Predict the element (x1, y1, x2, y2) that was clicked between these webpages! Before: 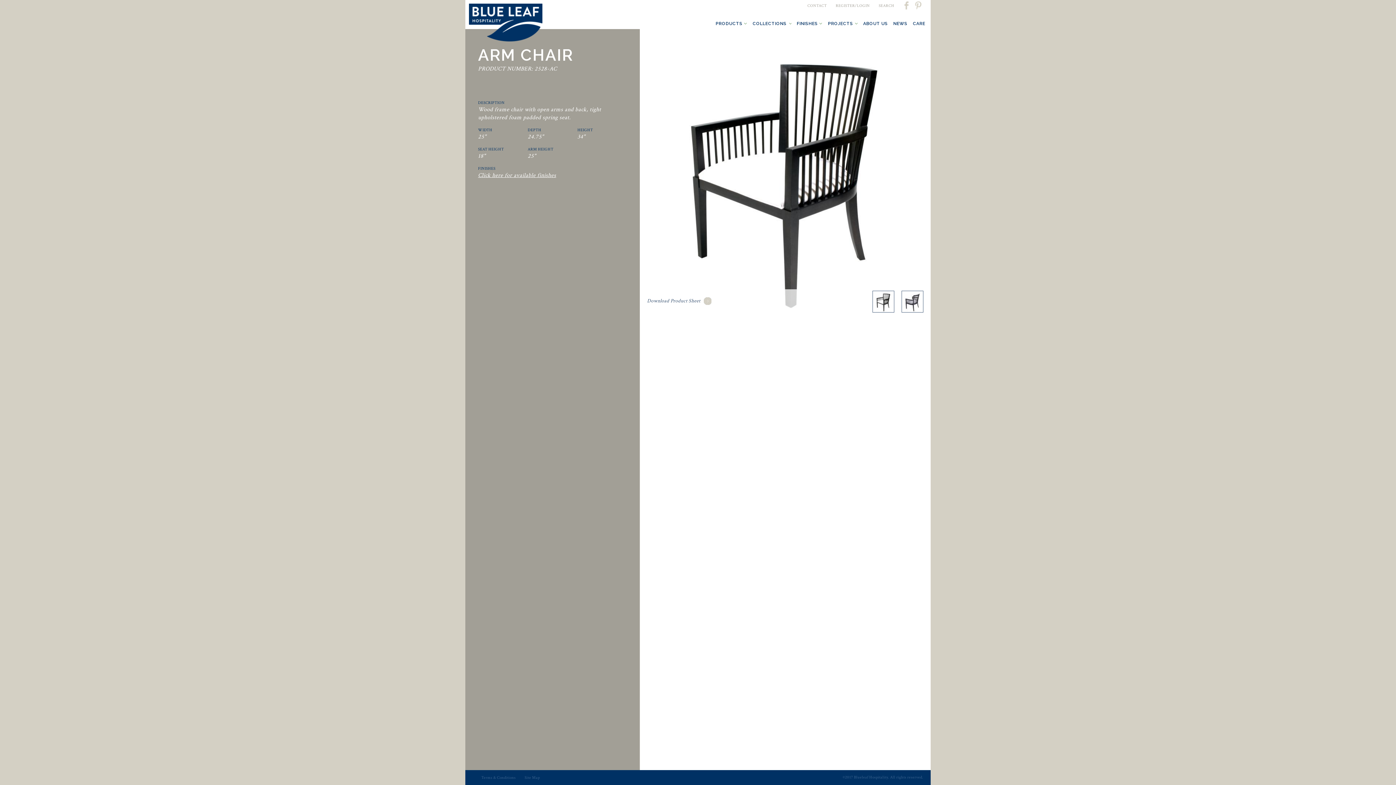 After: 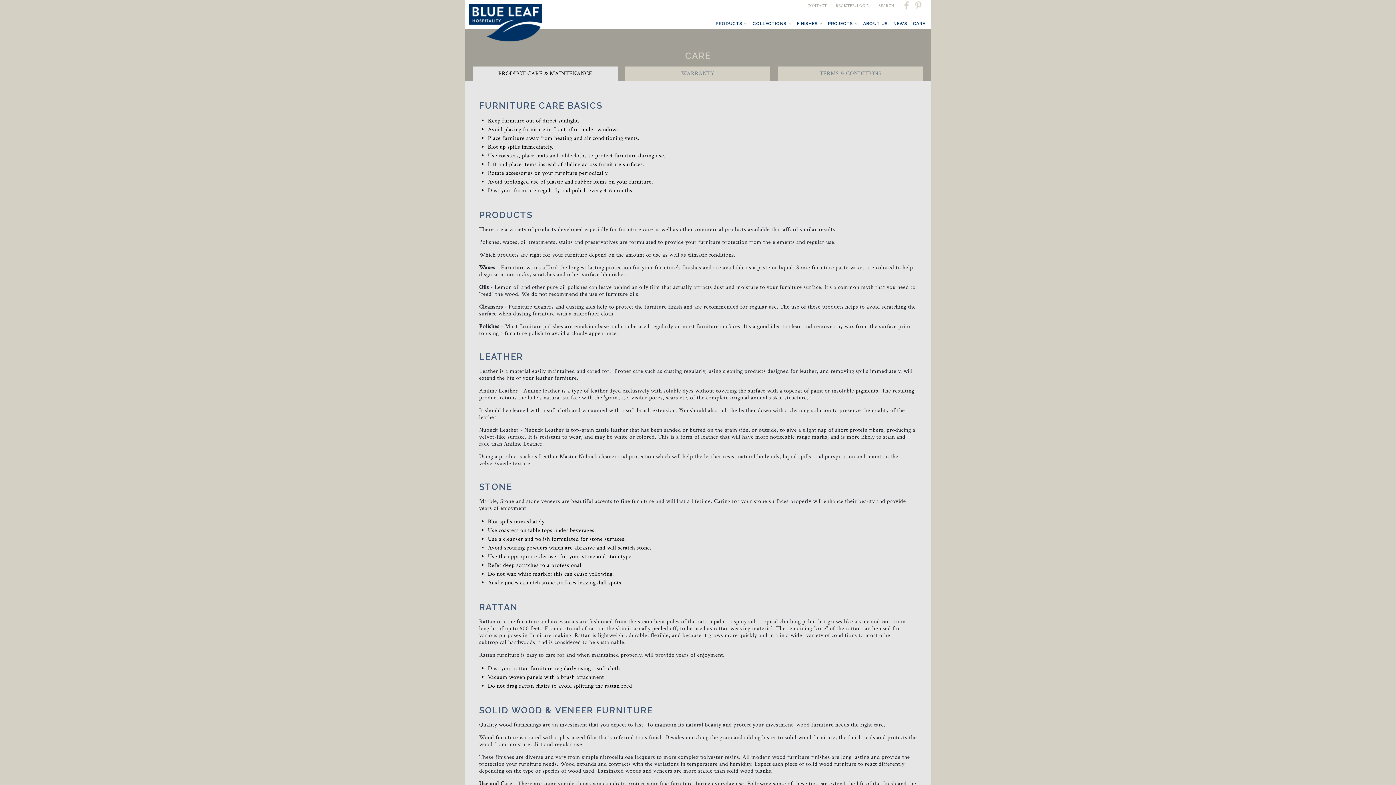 Action: label: CARE bbox: (913, 18, 925, 29)